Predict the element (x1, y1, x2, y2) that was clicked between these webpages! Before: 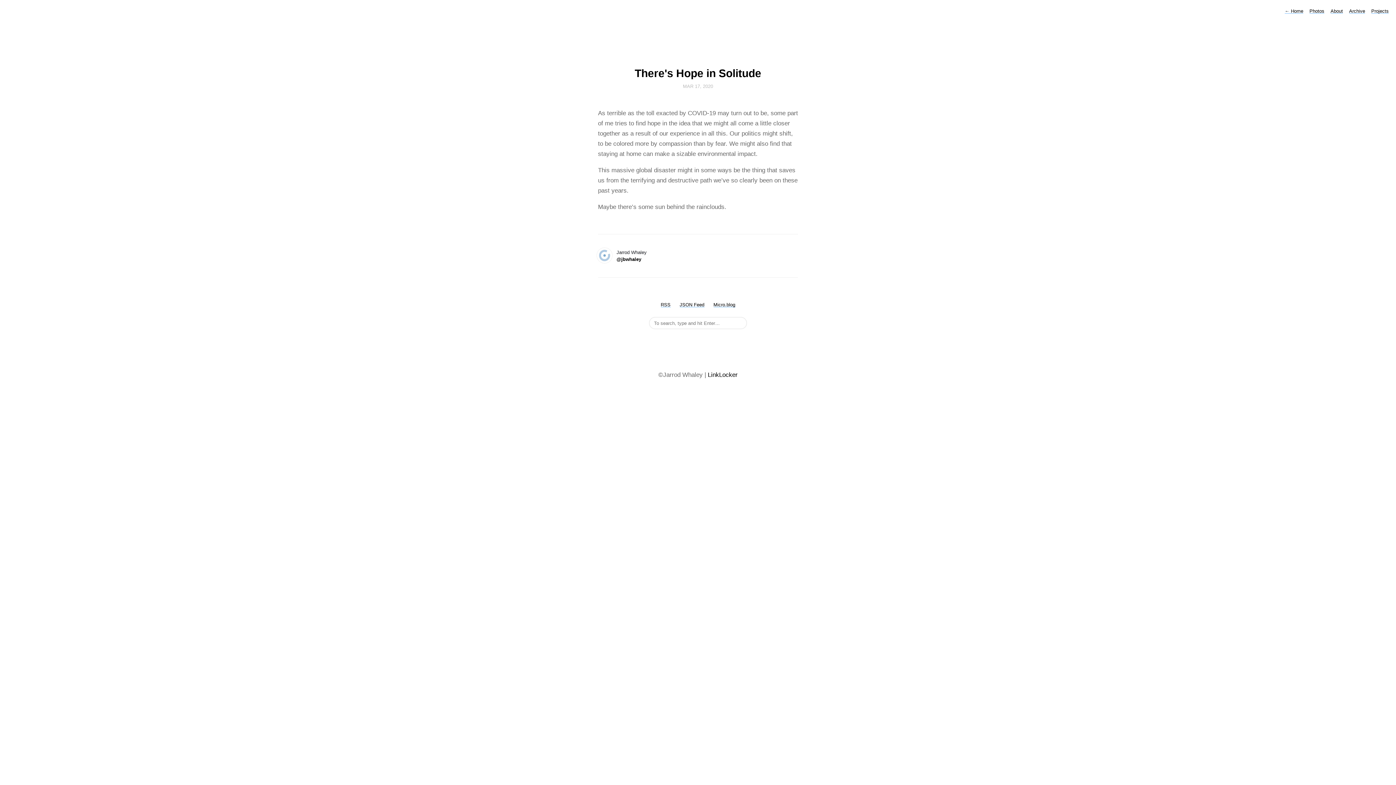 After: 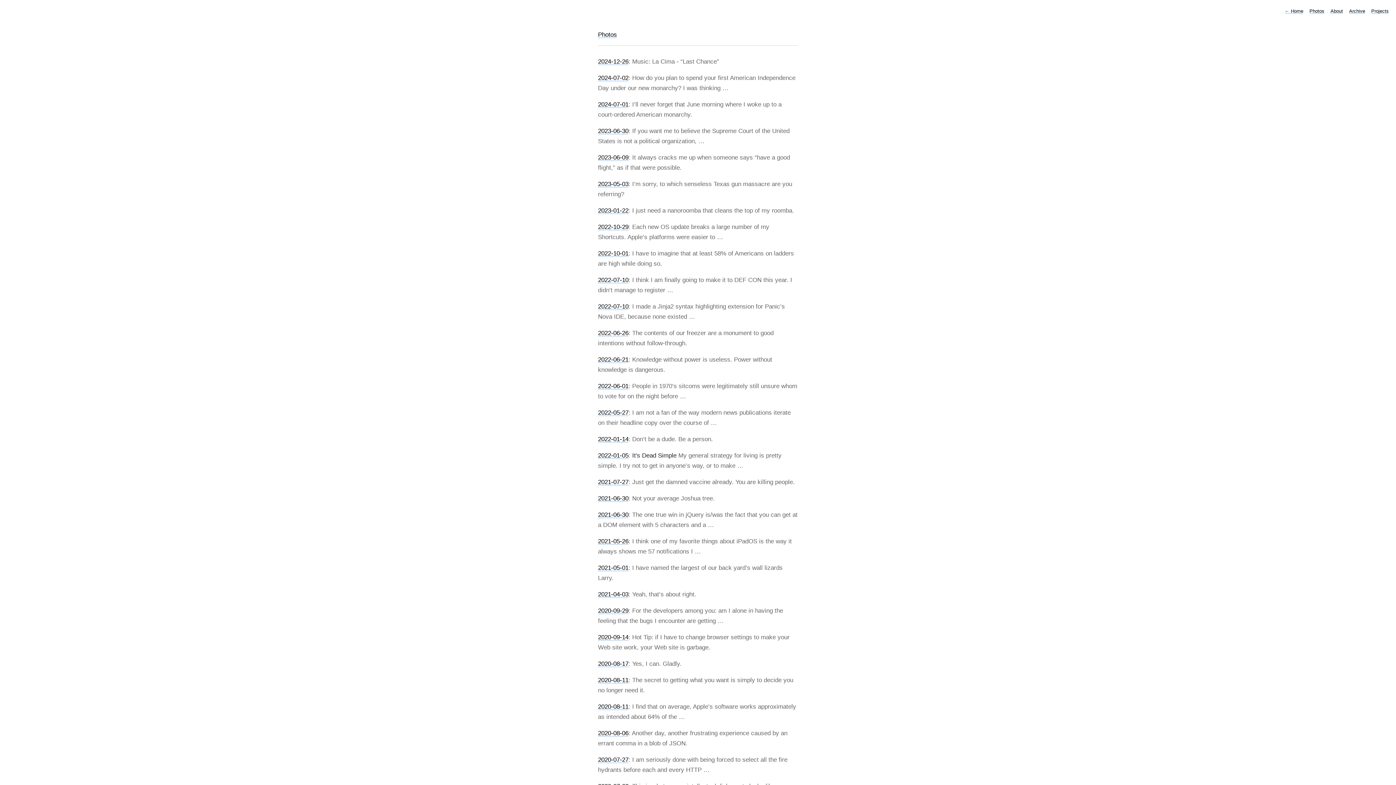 Action: bbox: (1349, 8, 1365, 13) label: Archive